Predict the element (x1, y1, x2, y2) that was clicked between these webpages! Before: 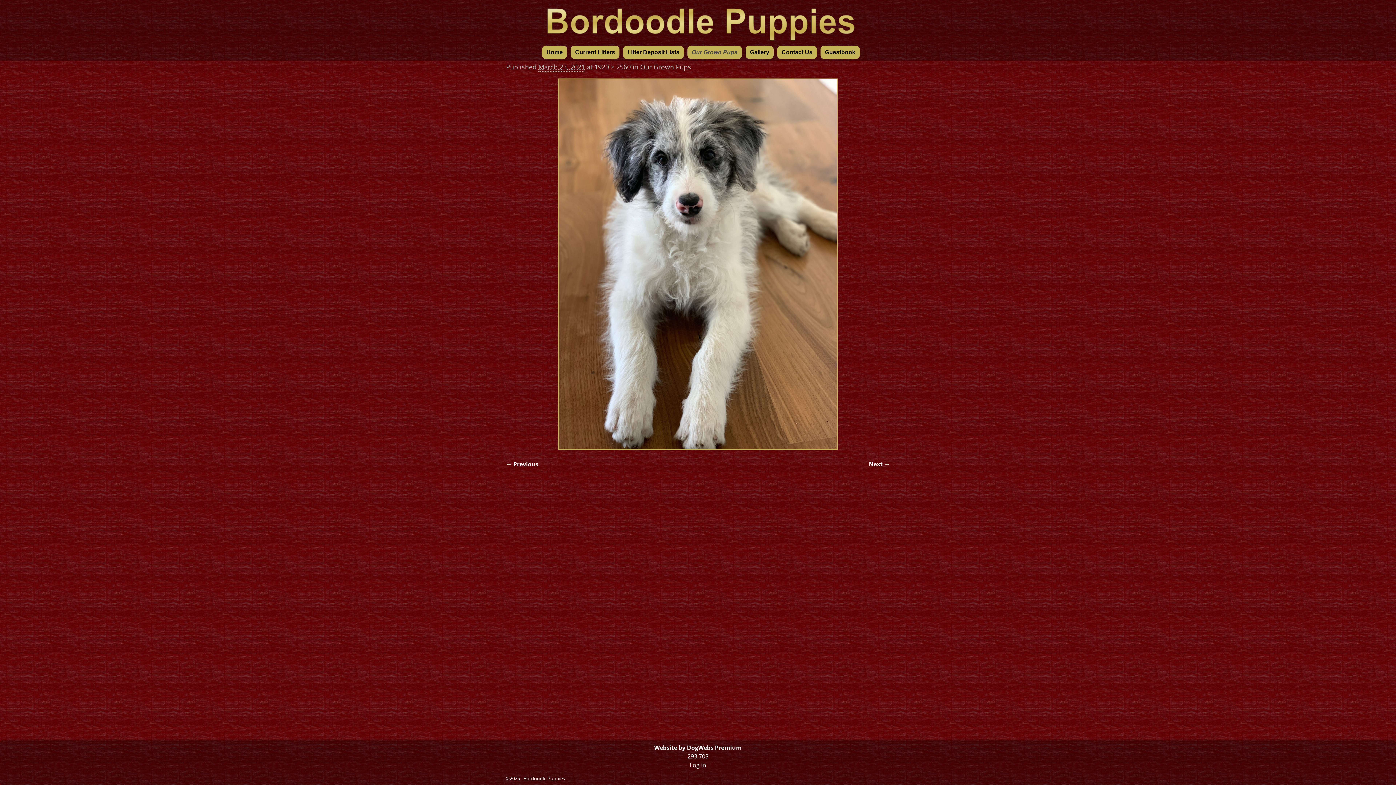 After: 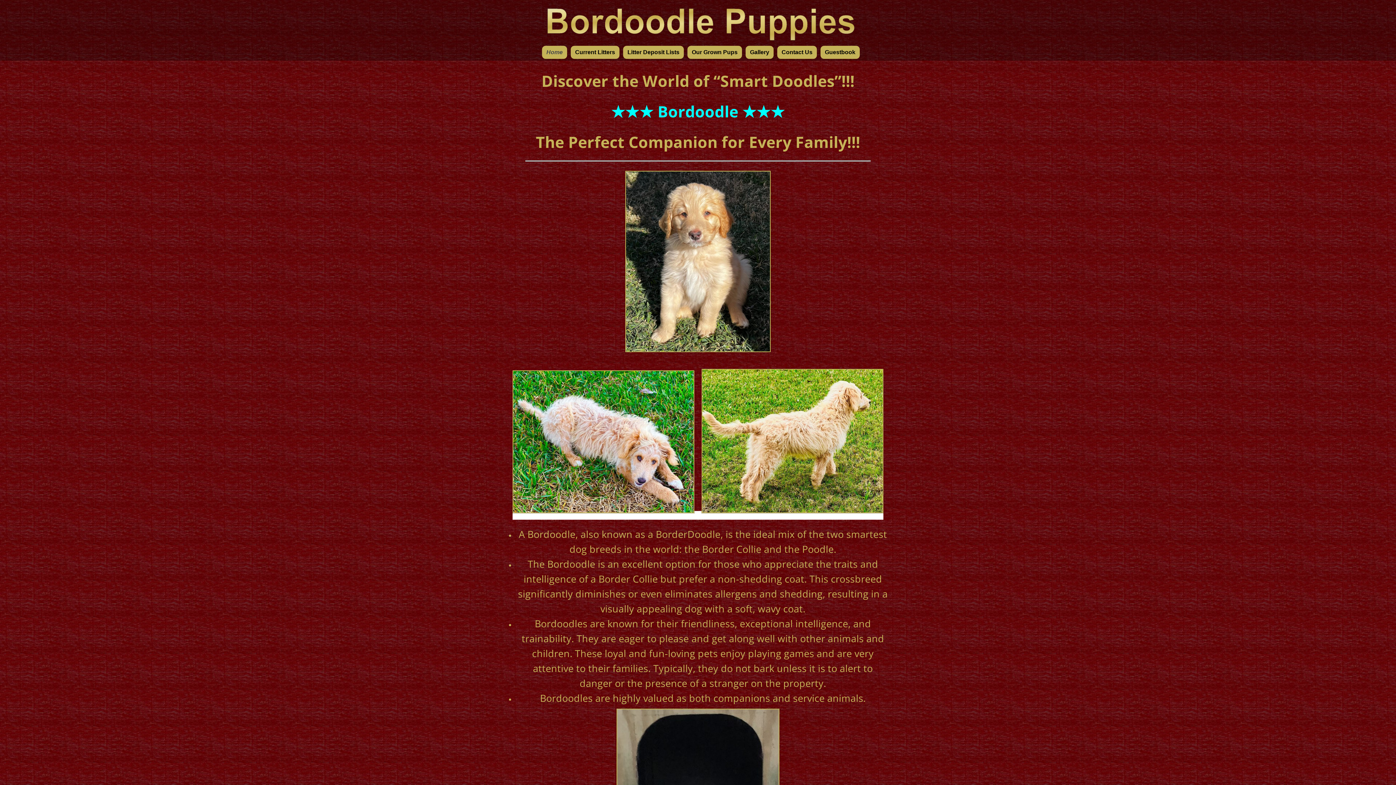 Action: bbox: (542, 45, 567, 58) label: Home